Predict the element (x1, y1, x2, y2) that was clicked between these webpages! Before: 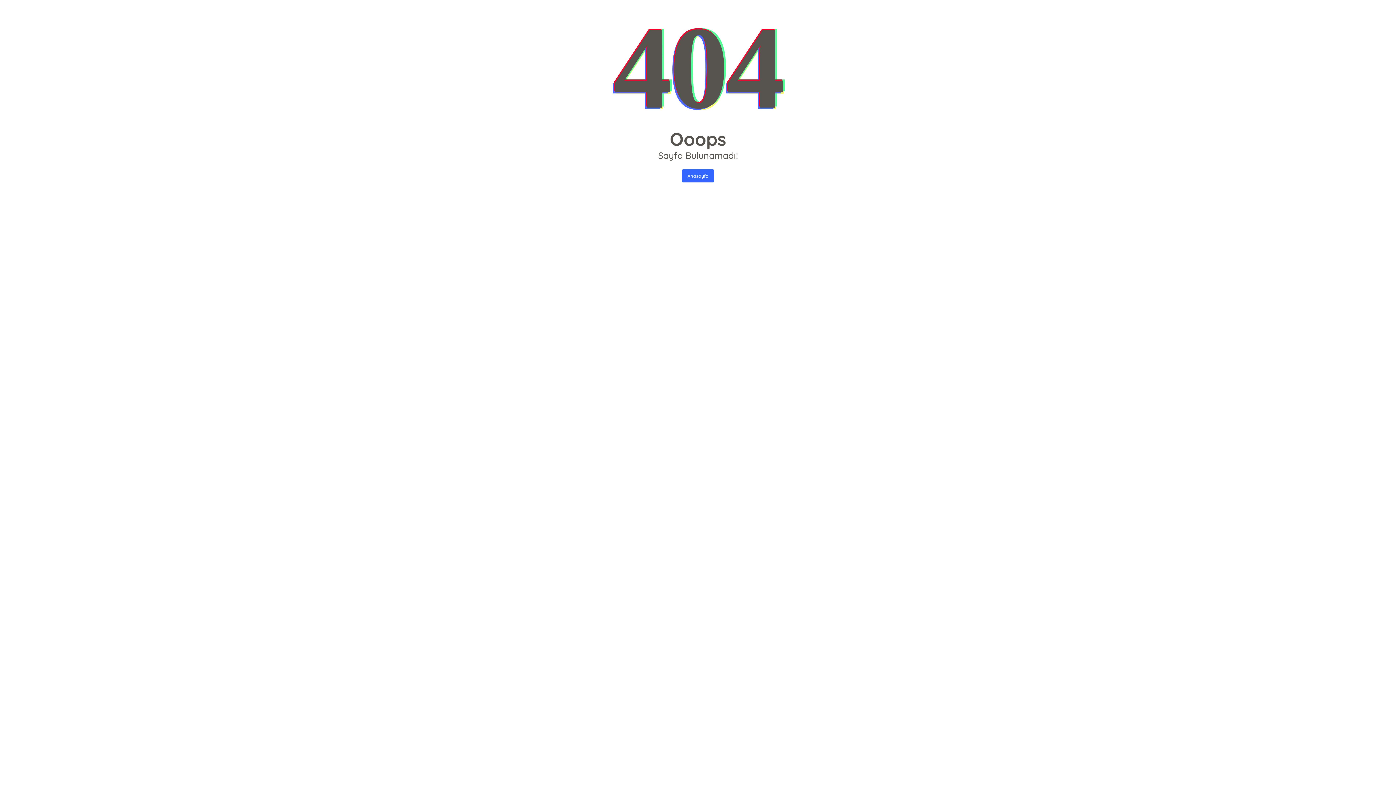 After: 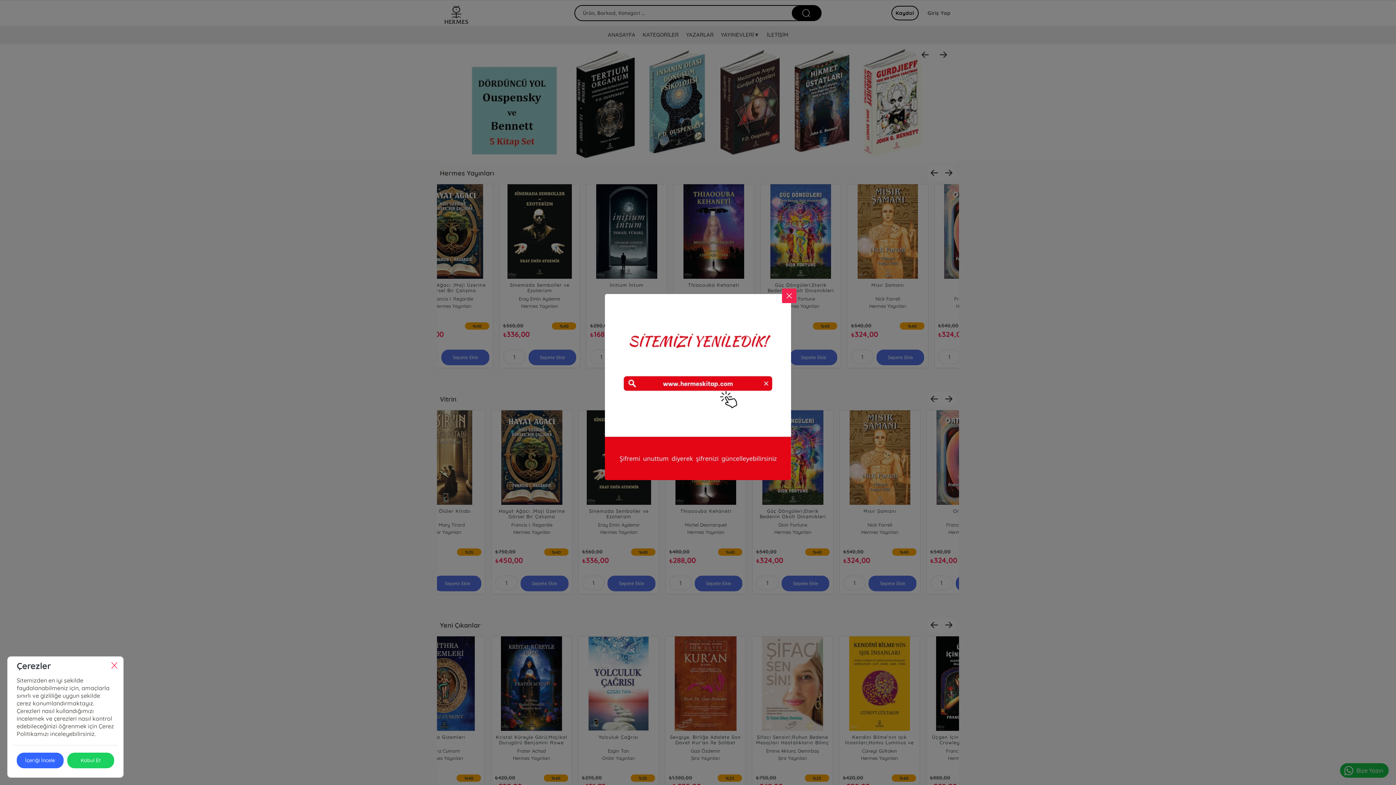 Action: label: Anasayfa bbox: (682, 169, 714, 182)